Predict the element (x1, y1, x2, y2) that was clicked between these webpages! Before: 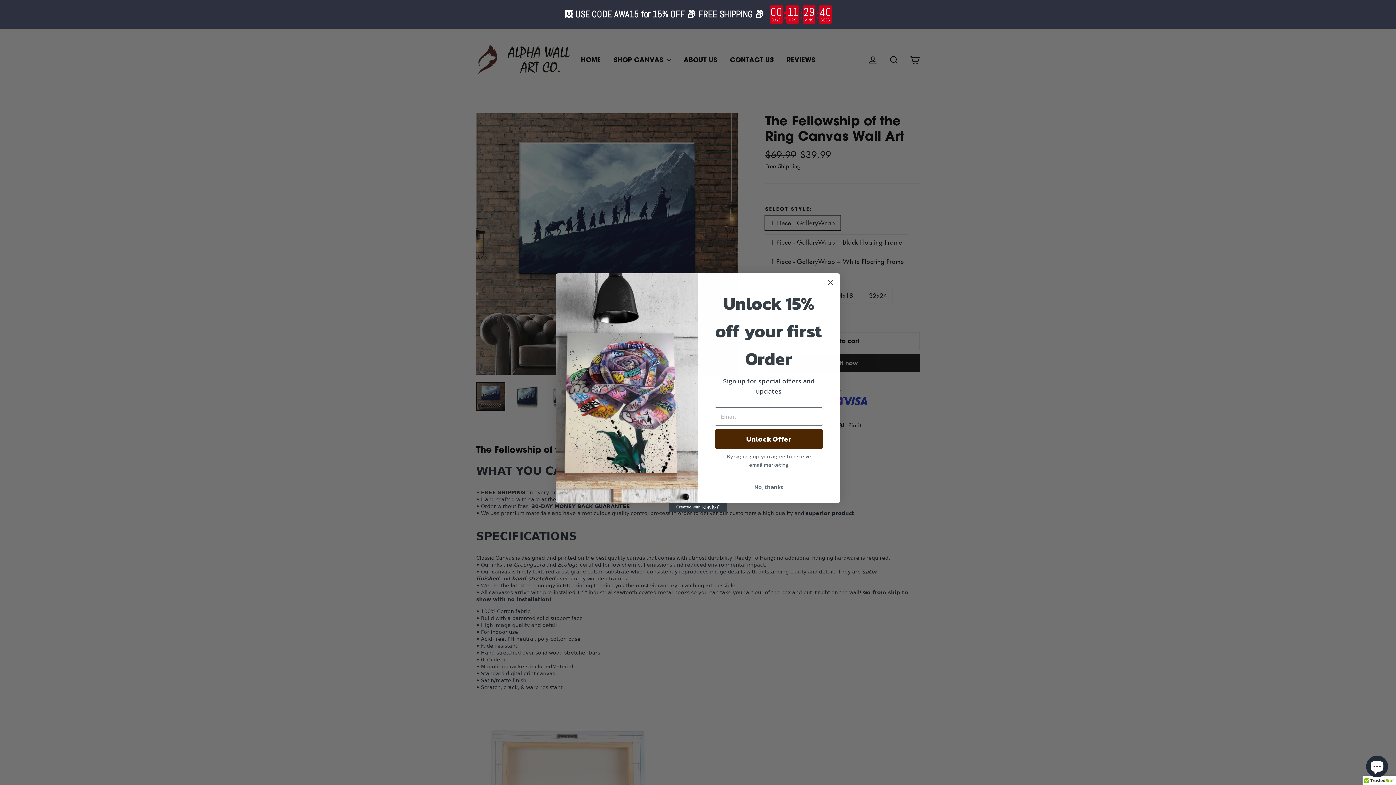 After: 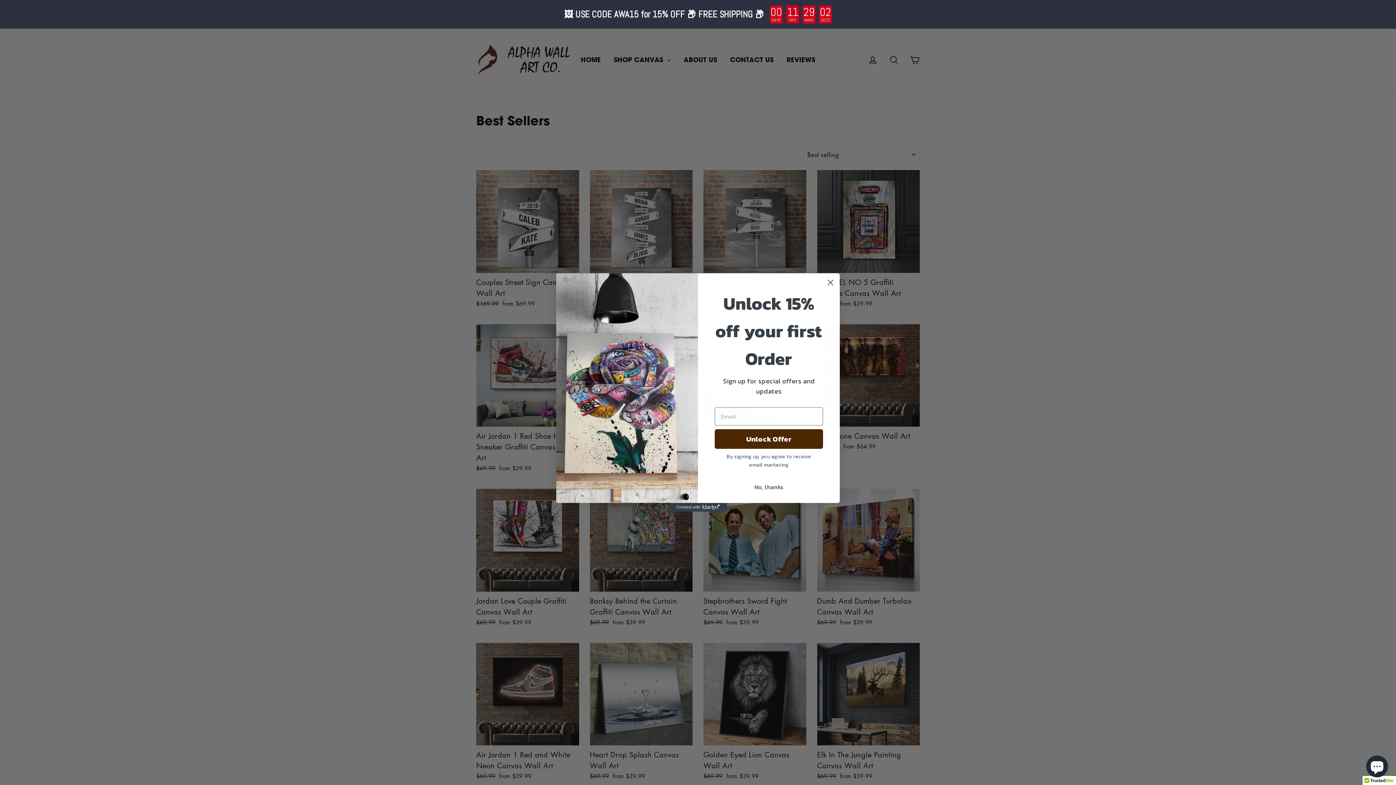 Action: label:   bbox: (0, 0, 1396, 28)